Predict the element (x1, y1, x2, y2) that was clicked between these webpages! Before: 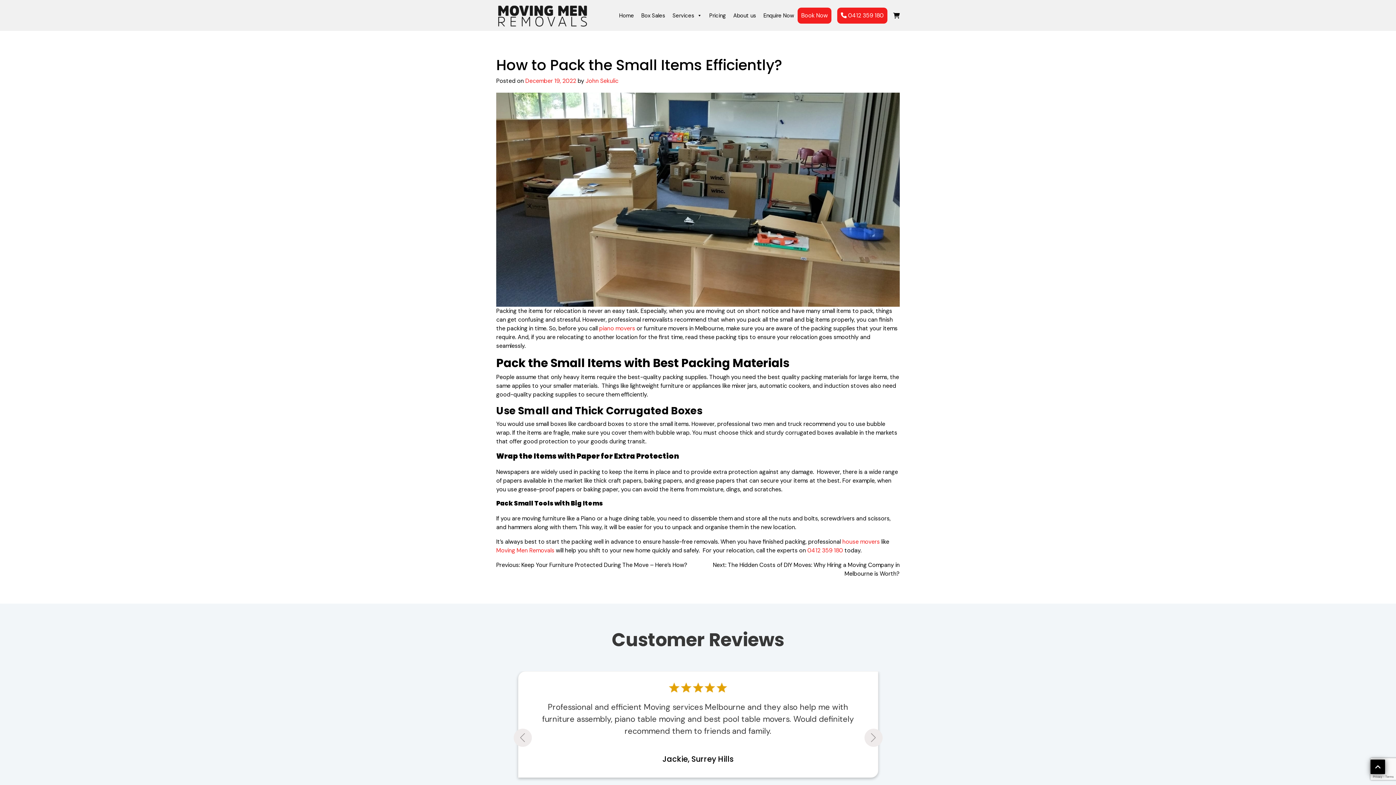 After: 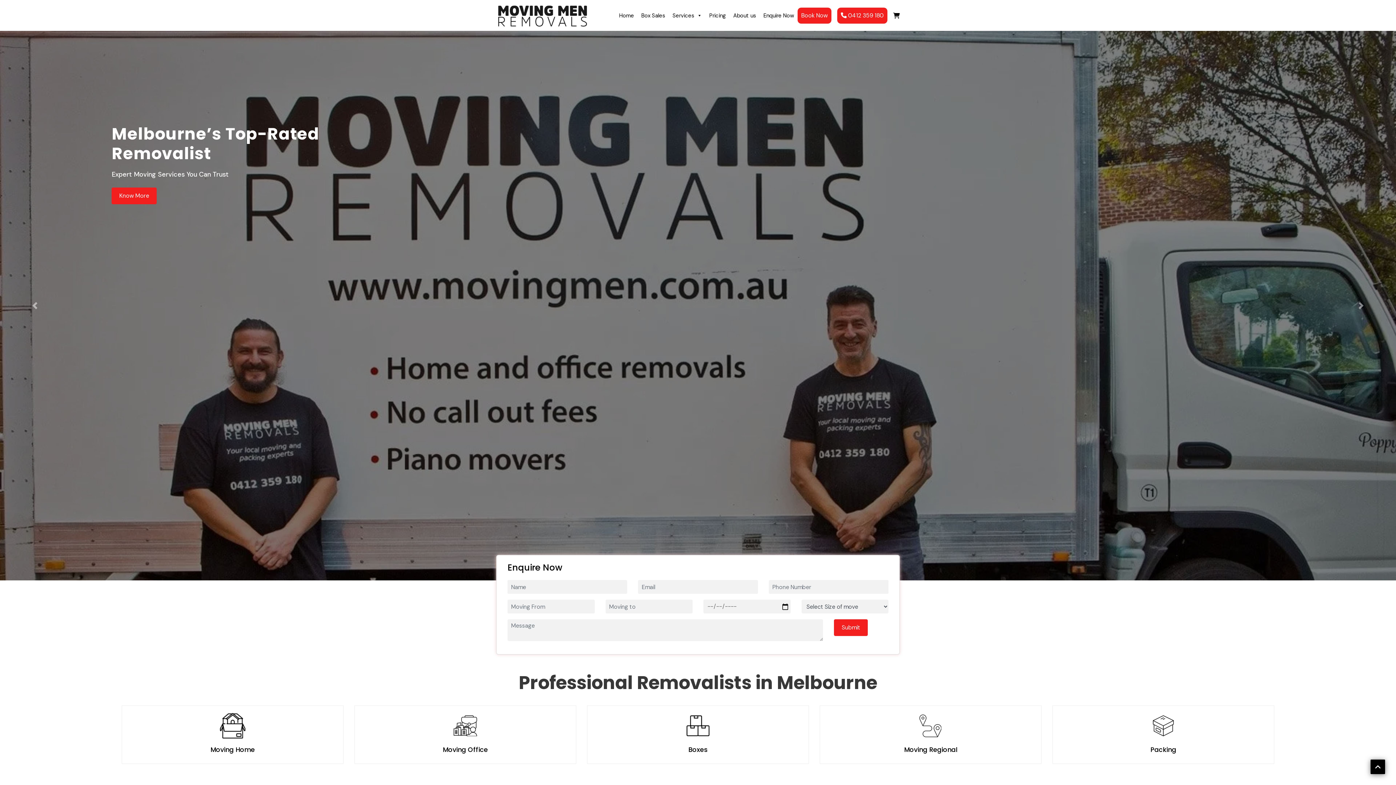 Action: bbox: (615, 8, 637, 22) label: Home